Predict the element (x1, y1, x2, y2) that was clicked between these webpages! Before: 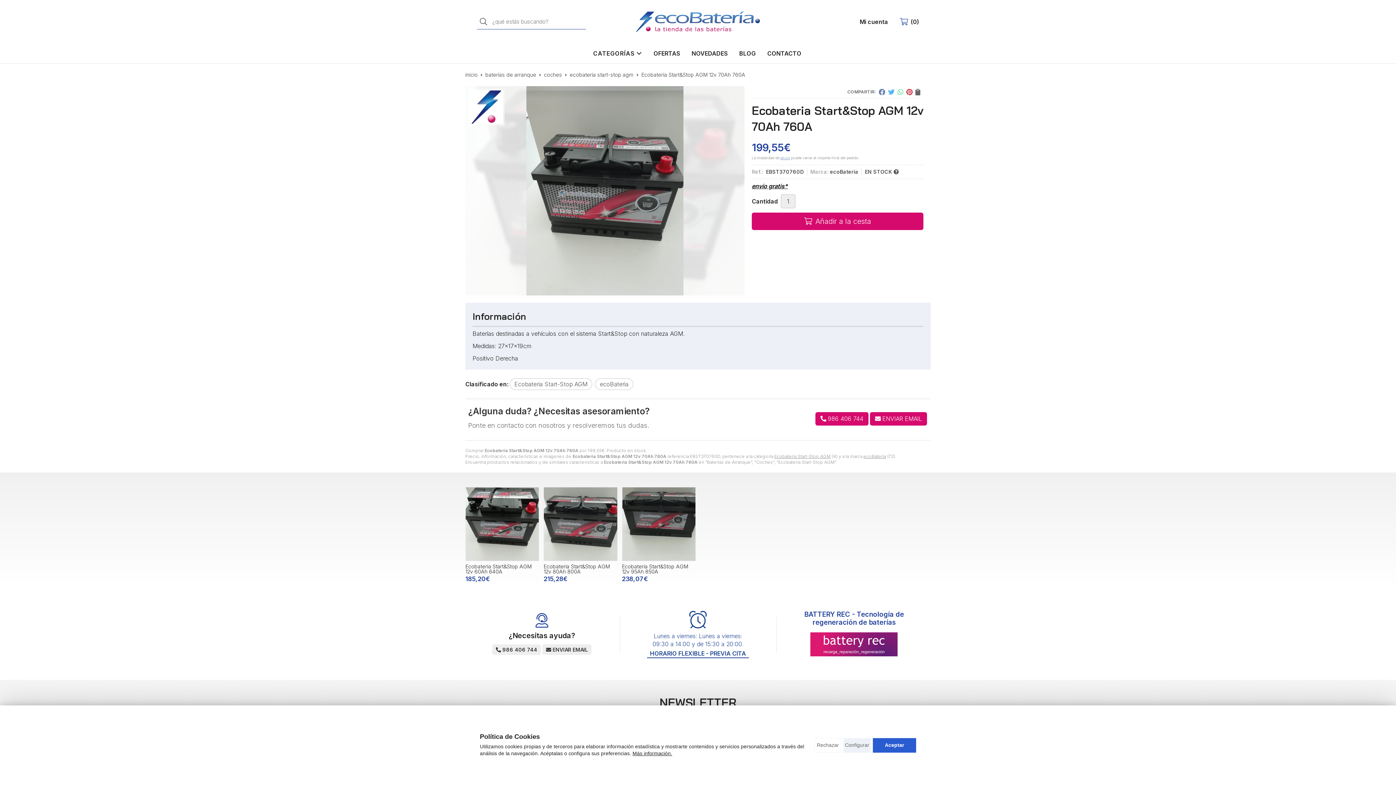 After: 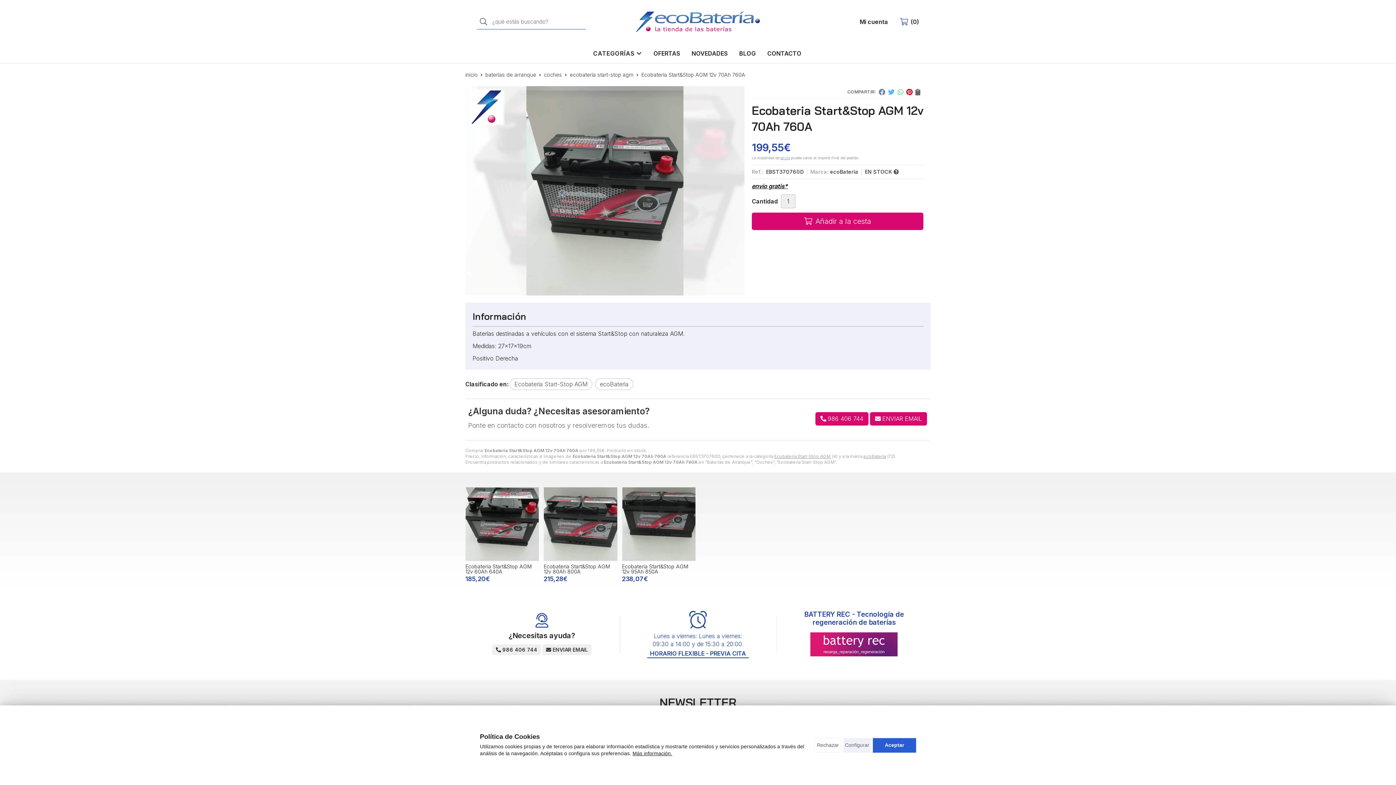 Action: bbox: (906, 88, 912, 95)